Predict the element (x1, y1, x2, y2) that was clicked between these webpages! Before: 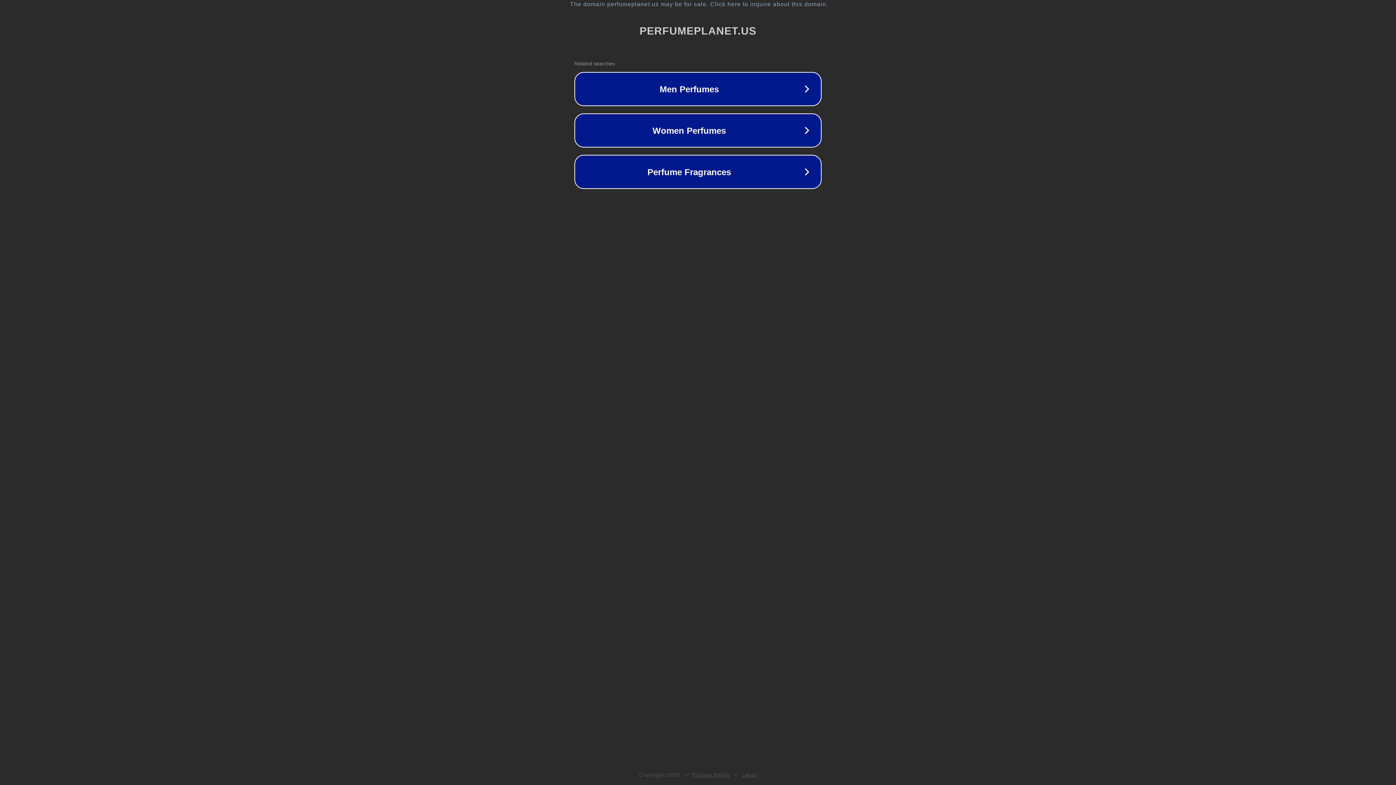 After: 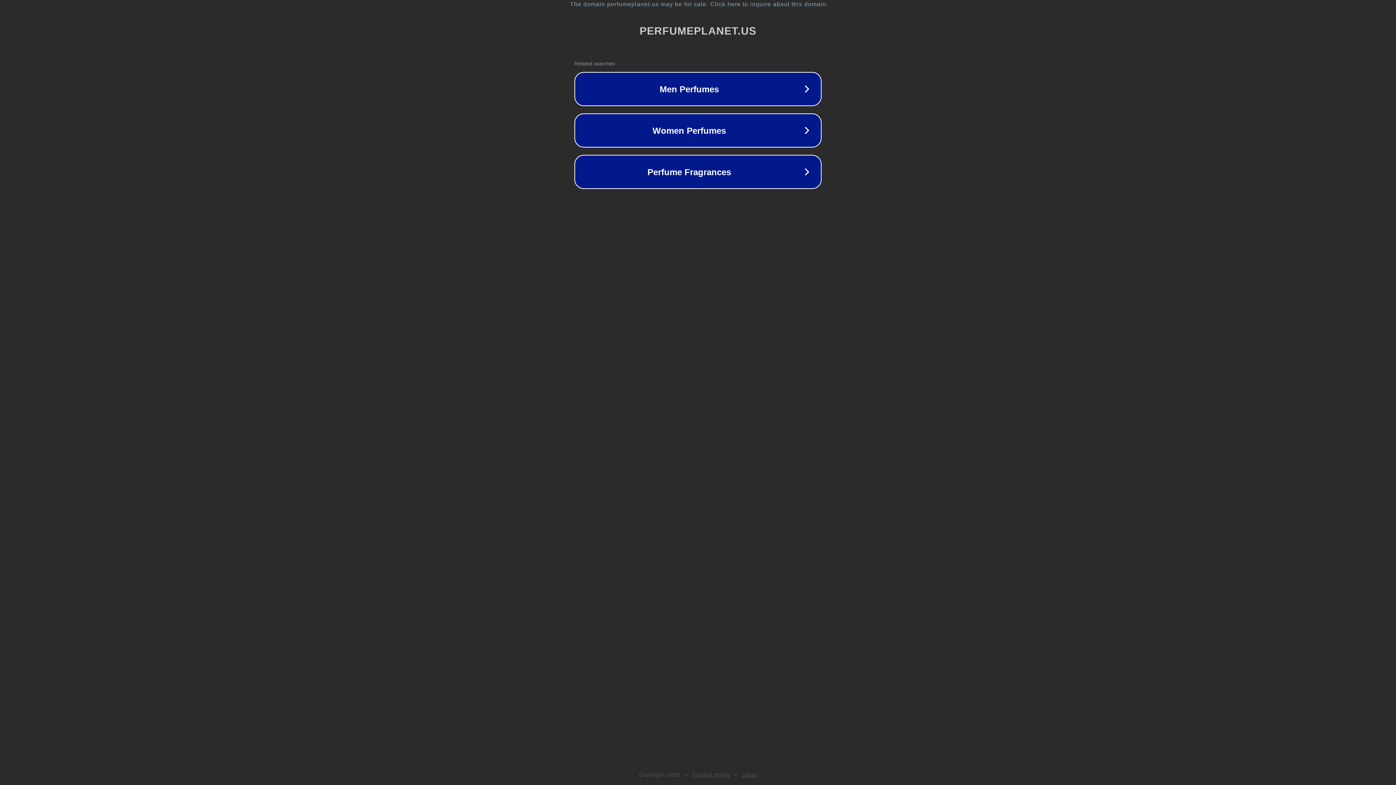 Action: label: Legal bbox: (742, 772, 757, 778)